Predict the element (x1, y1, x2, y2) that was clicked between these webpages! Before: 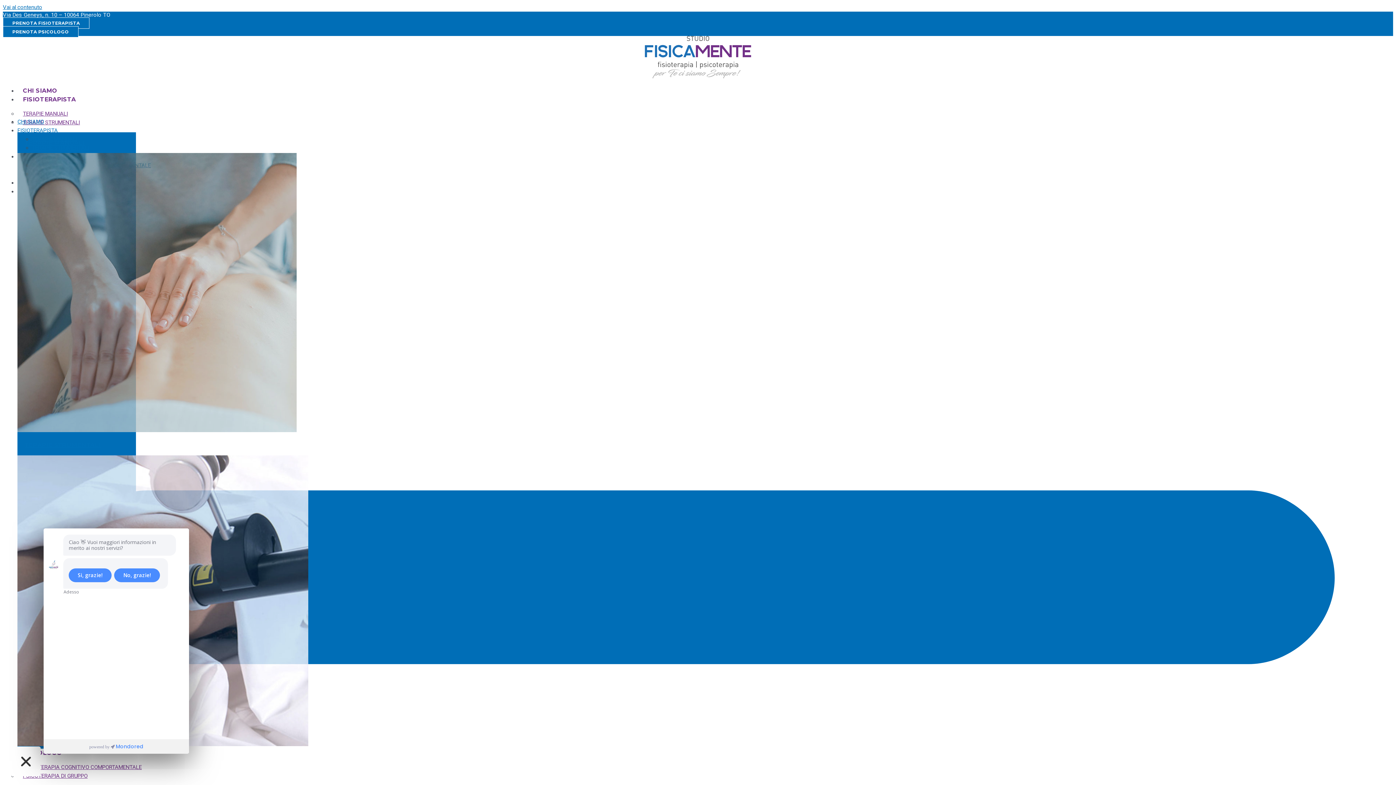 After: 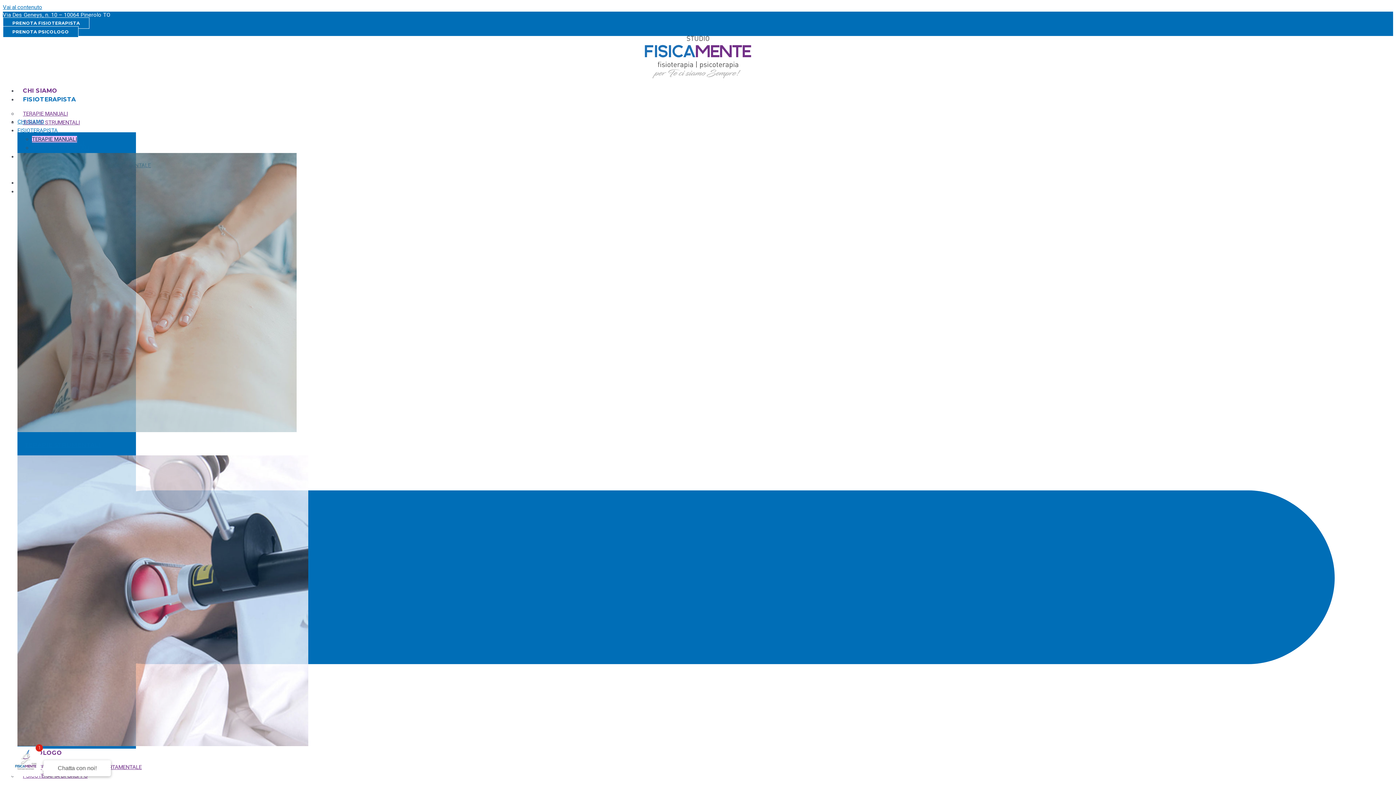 Action: bbox: (32, 136, 77, 142) label: TERAPIE MANUALI